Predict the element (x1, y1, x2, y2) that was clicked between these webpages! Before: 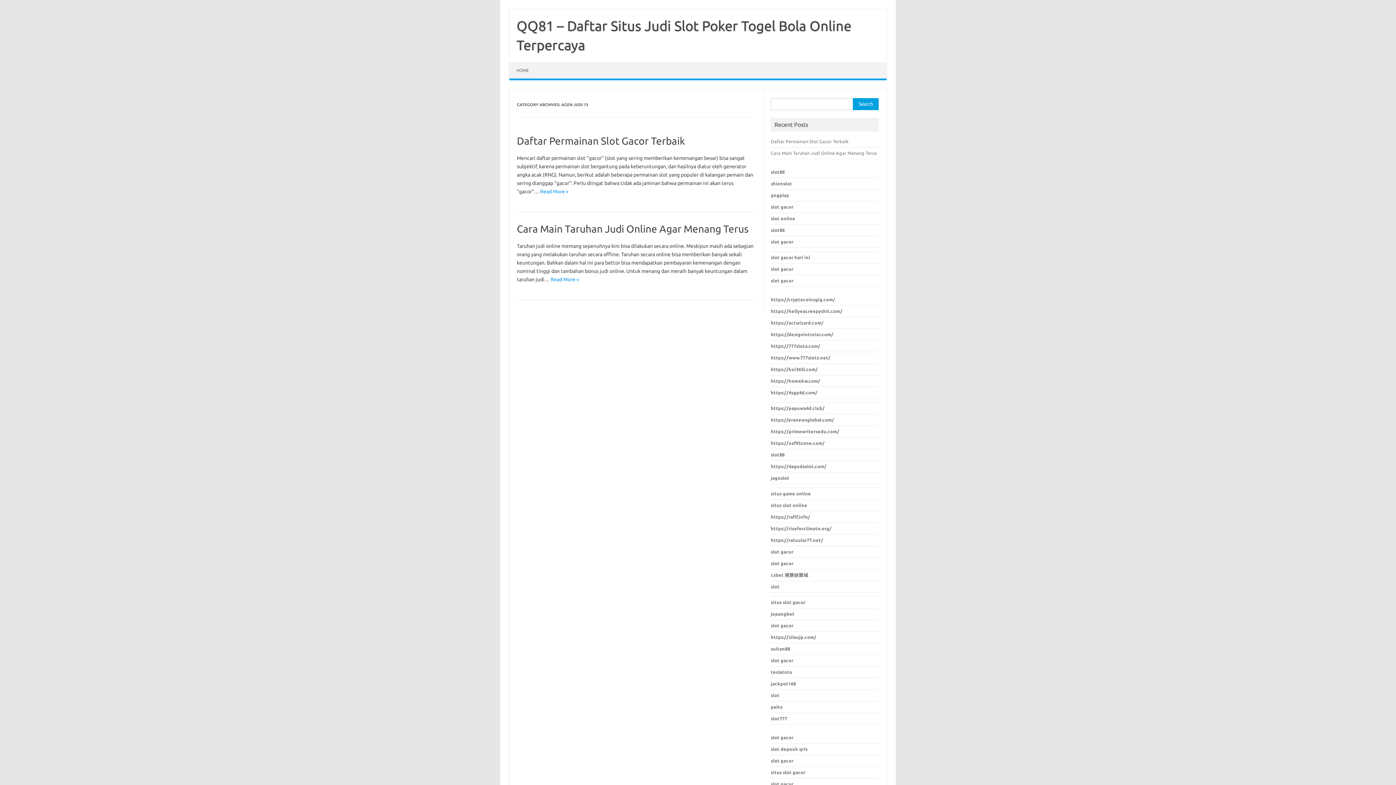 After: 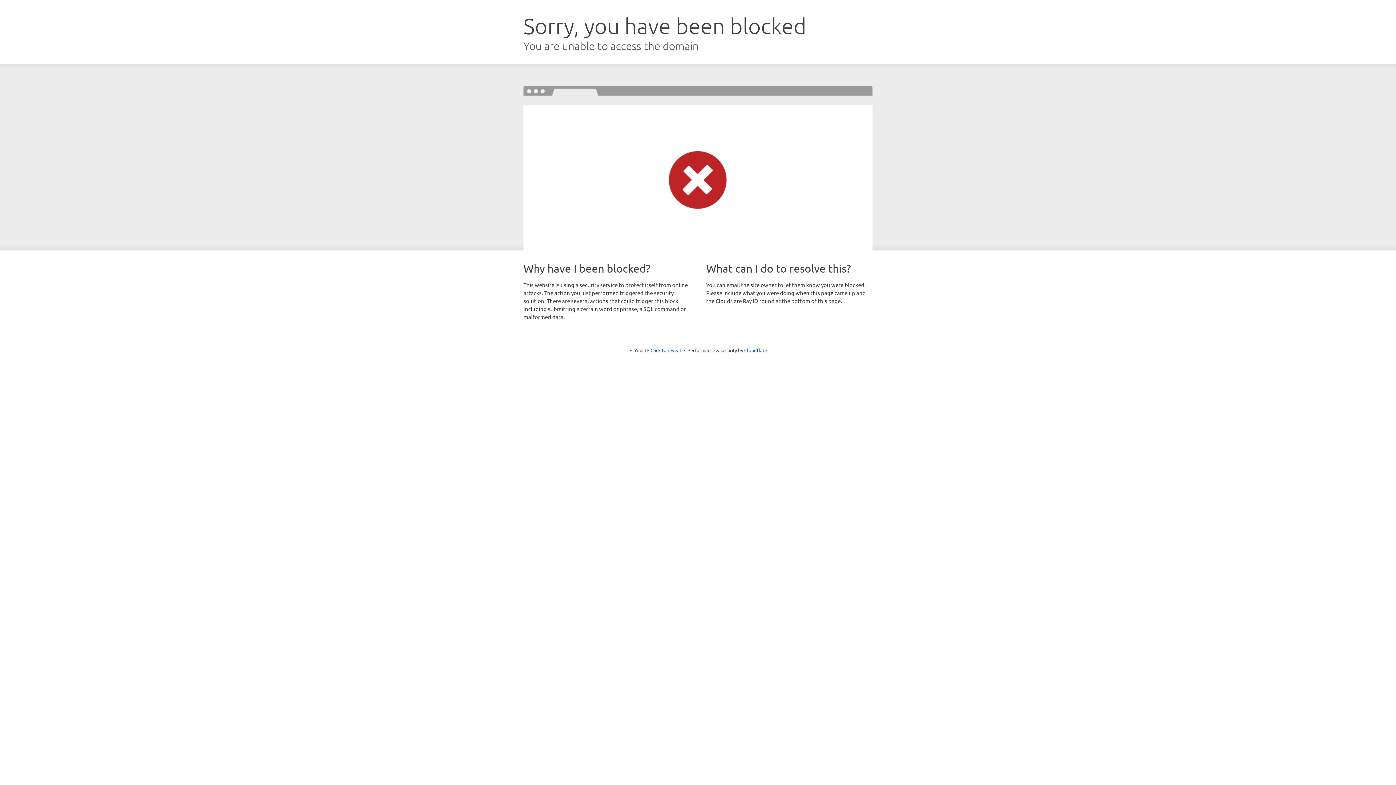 Action: bbox: (771, 634, 816, 640) label: https://silaujp.com/